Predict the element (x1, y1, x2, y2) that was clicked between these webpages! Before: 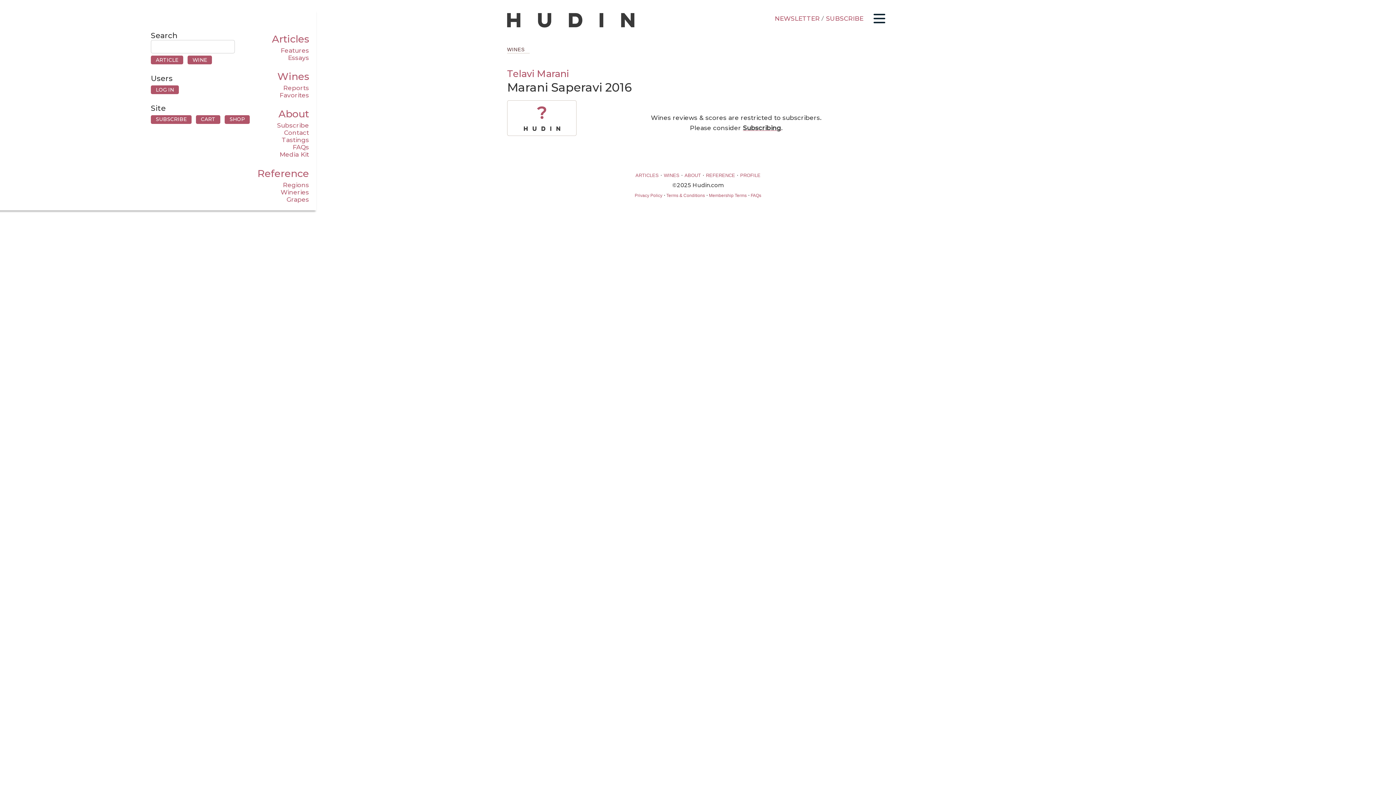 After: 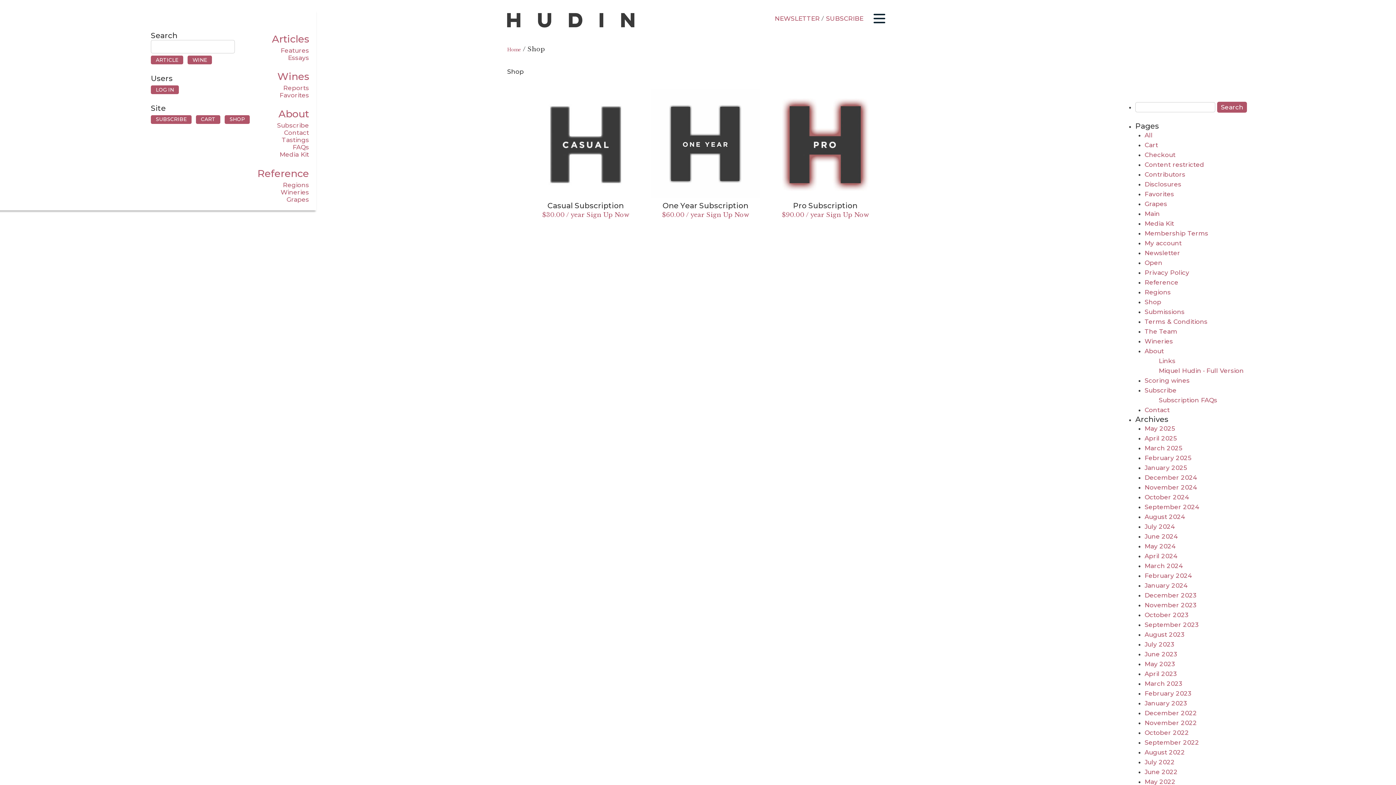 Action: bbox: (224, 115, 249, 123) label: SHOP